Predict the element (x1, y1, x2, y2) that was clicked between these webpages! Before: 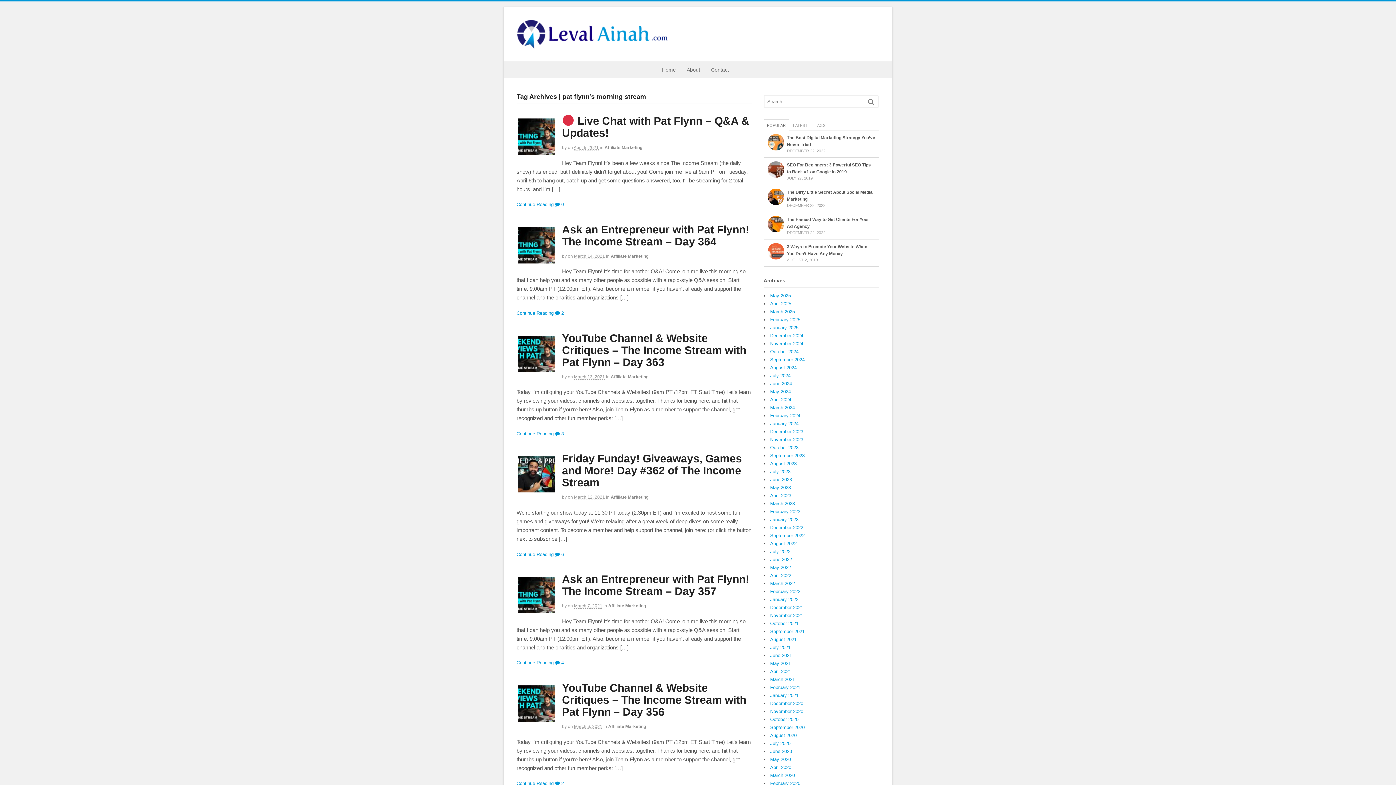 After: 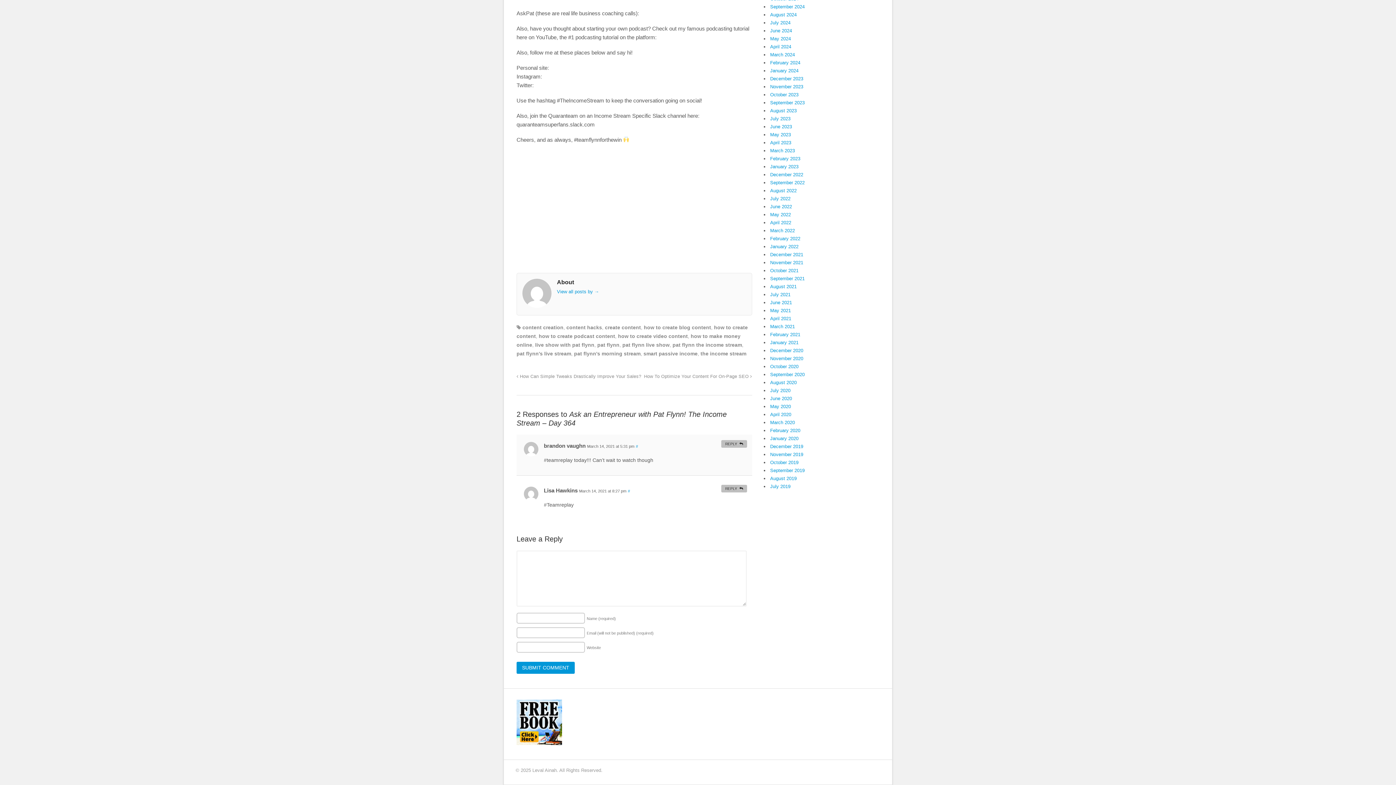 Action: bbox: (555, 310, 564, 315) label:  2